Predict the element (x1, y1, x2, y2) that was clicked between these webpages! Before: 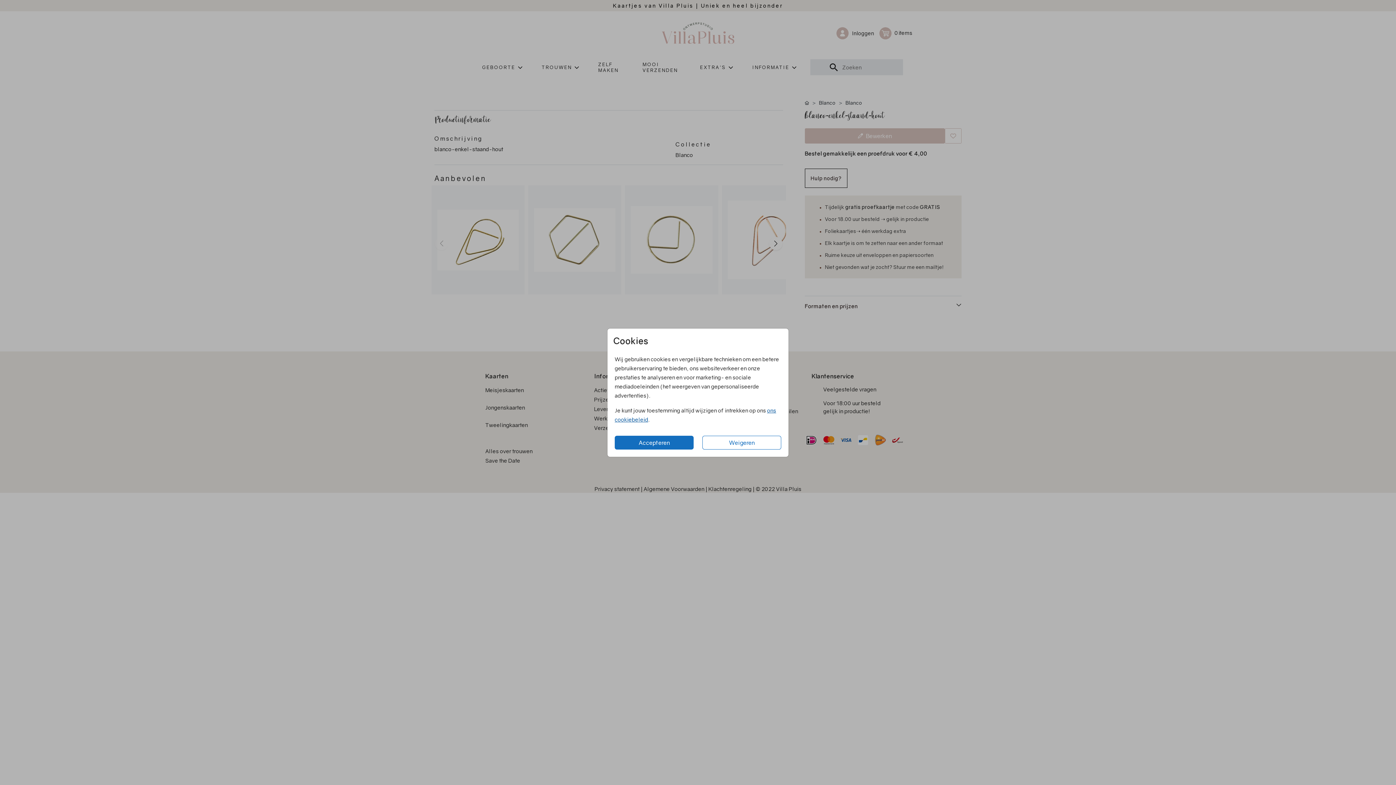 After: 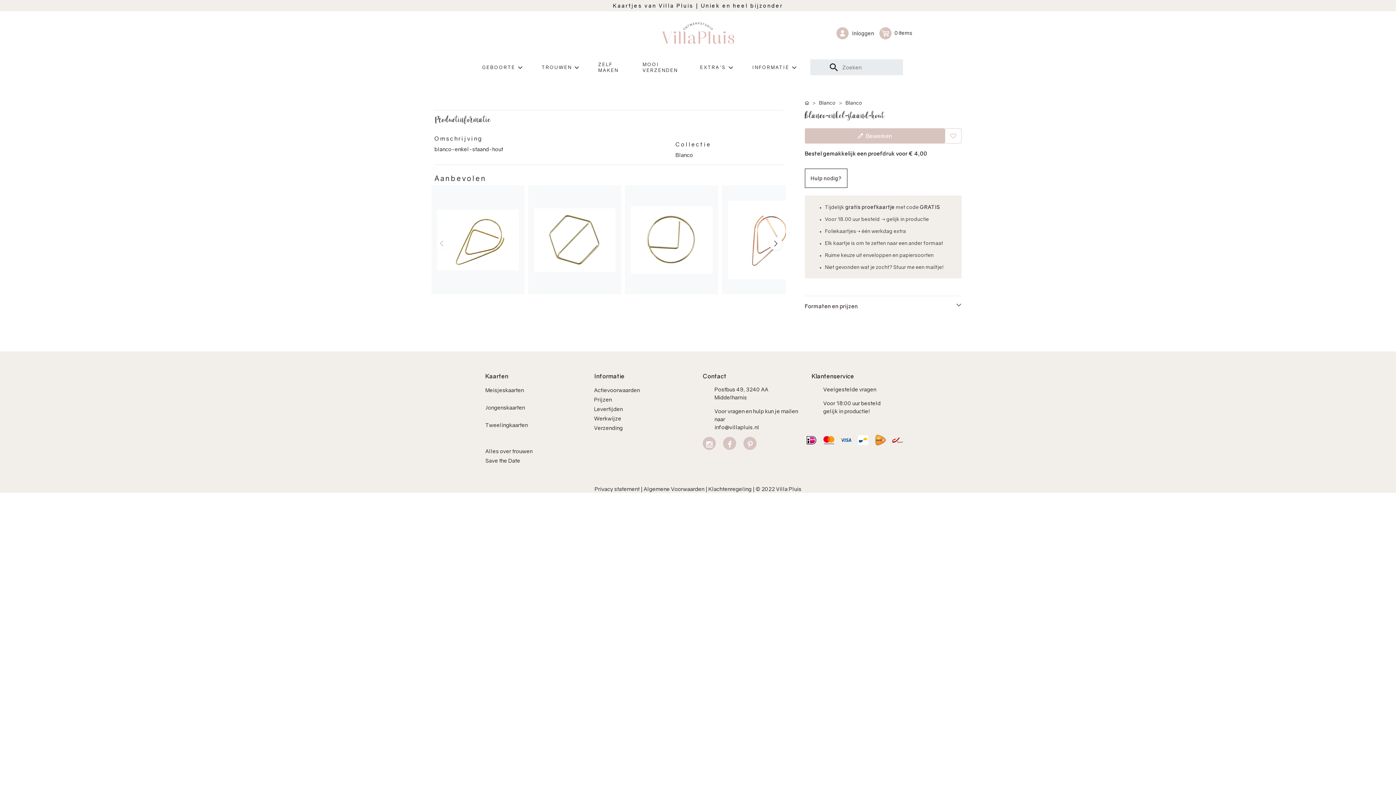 Action: bbox: (702, 435, 781, 449) label: Weigeren